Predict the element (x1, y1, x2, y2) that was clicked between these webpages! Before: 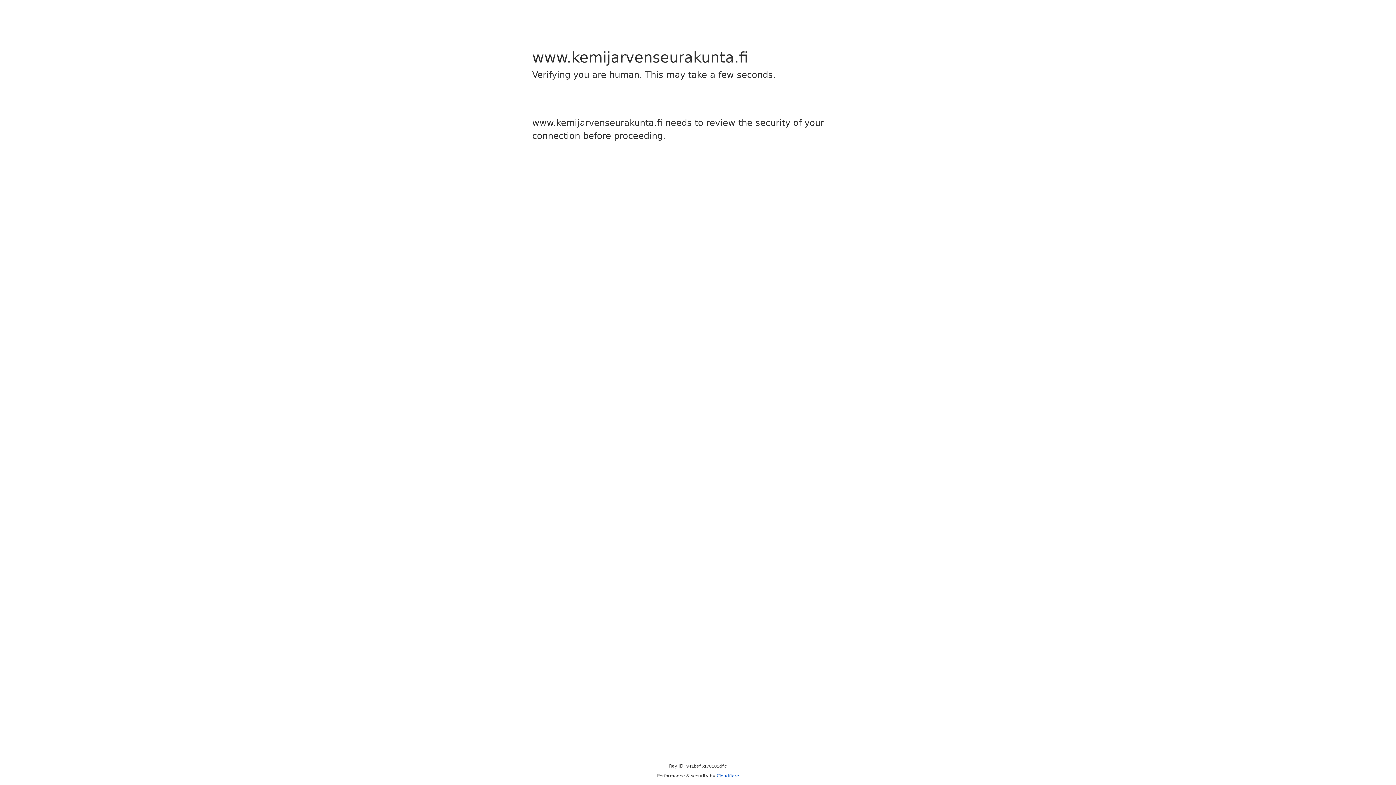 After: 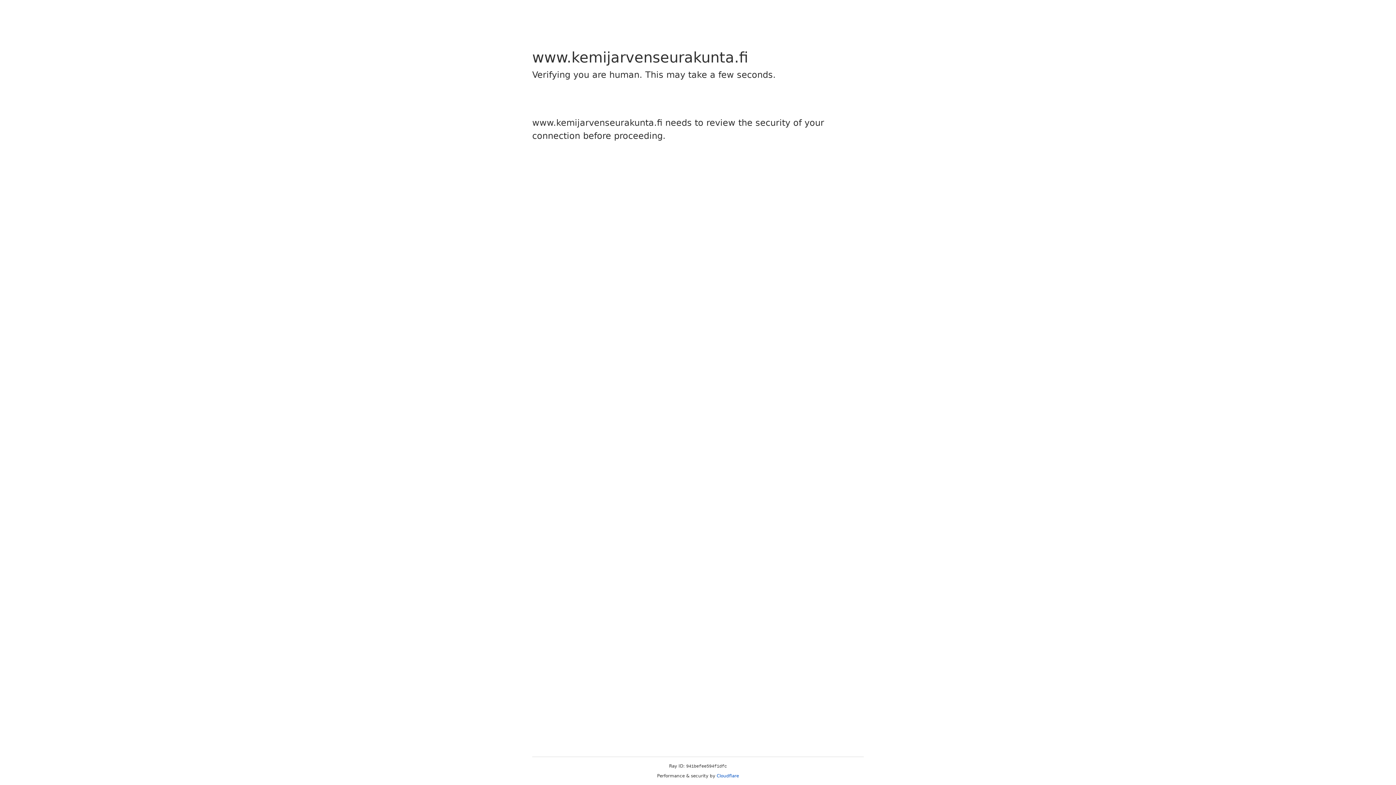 Action: label: Cloudflare bbox: (716, 773, 739, 778)